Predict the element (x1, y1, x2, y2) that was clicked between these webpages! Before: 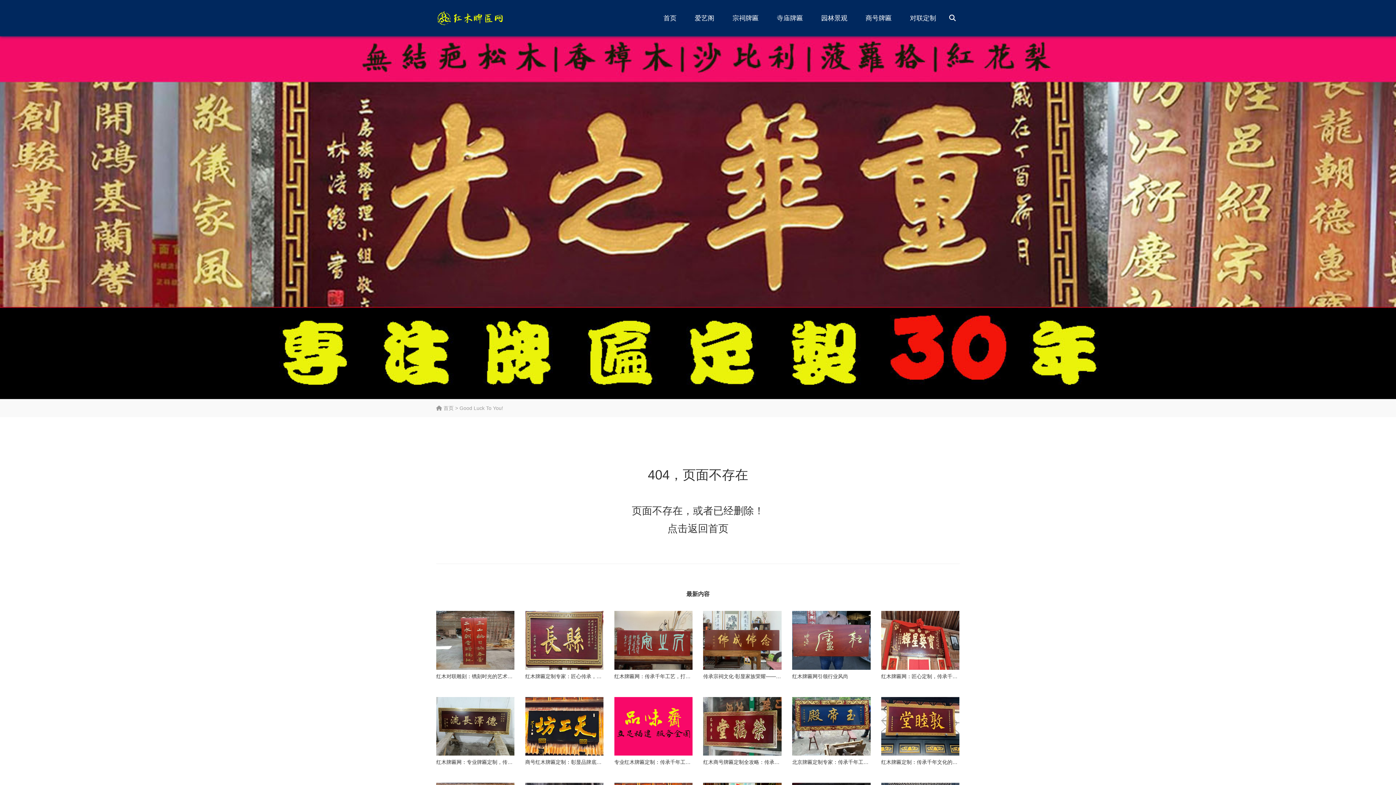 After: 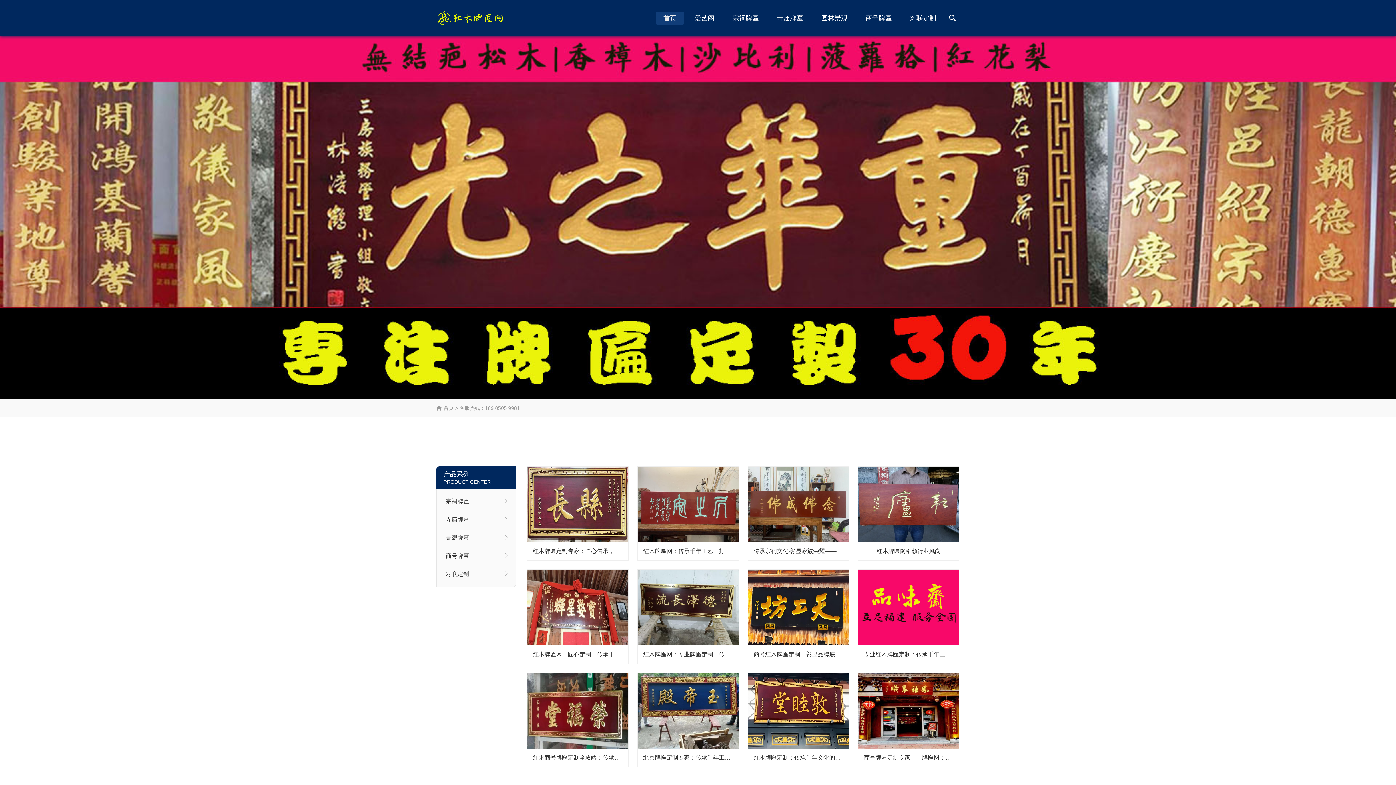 Action: bbox: (436, 405, 453, 411) label:  首页